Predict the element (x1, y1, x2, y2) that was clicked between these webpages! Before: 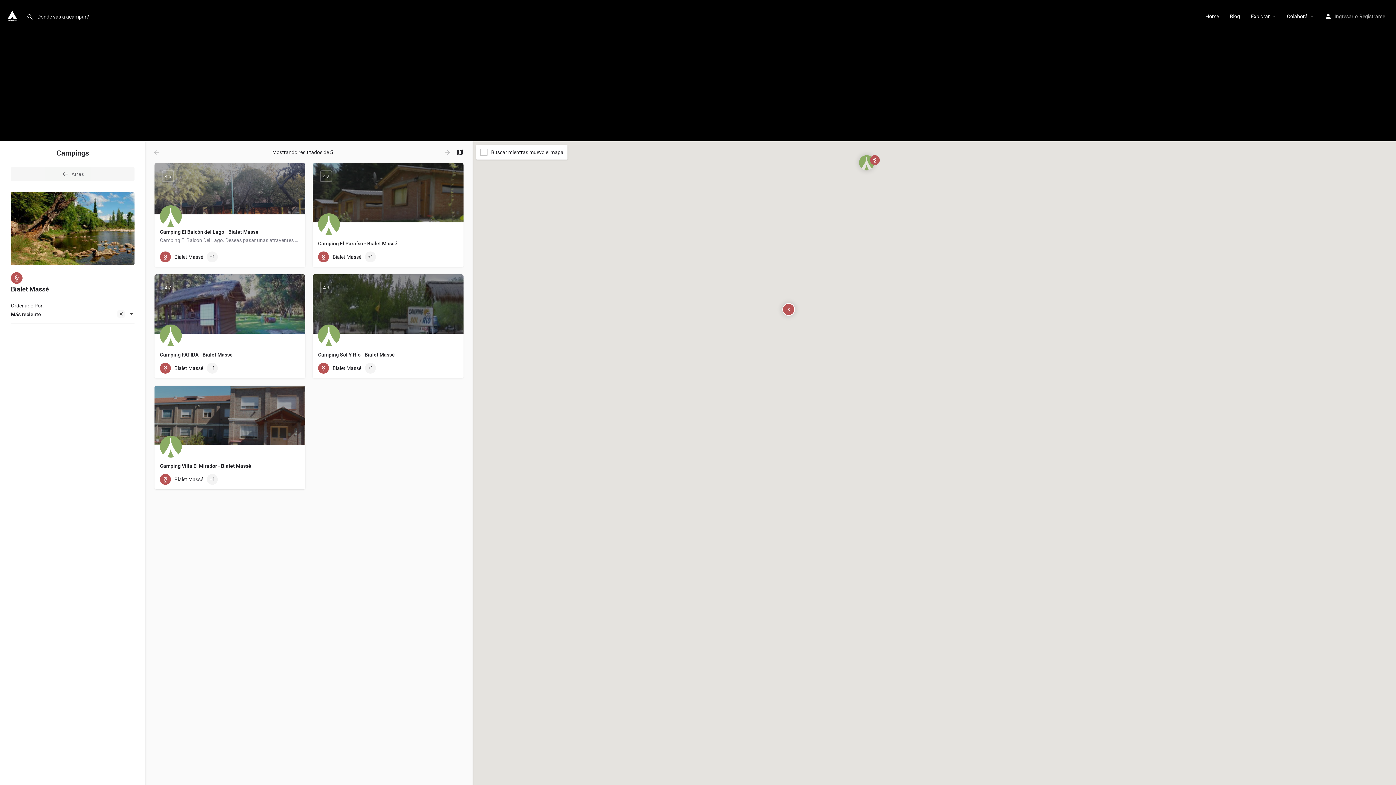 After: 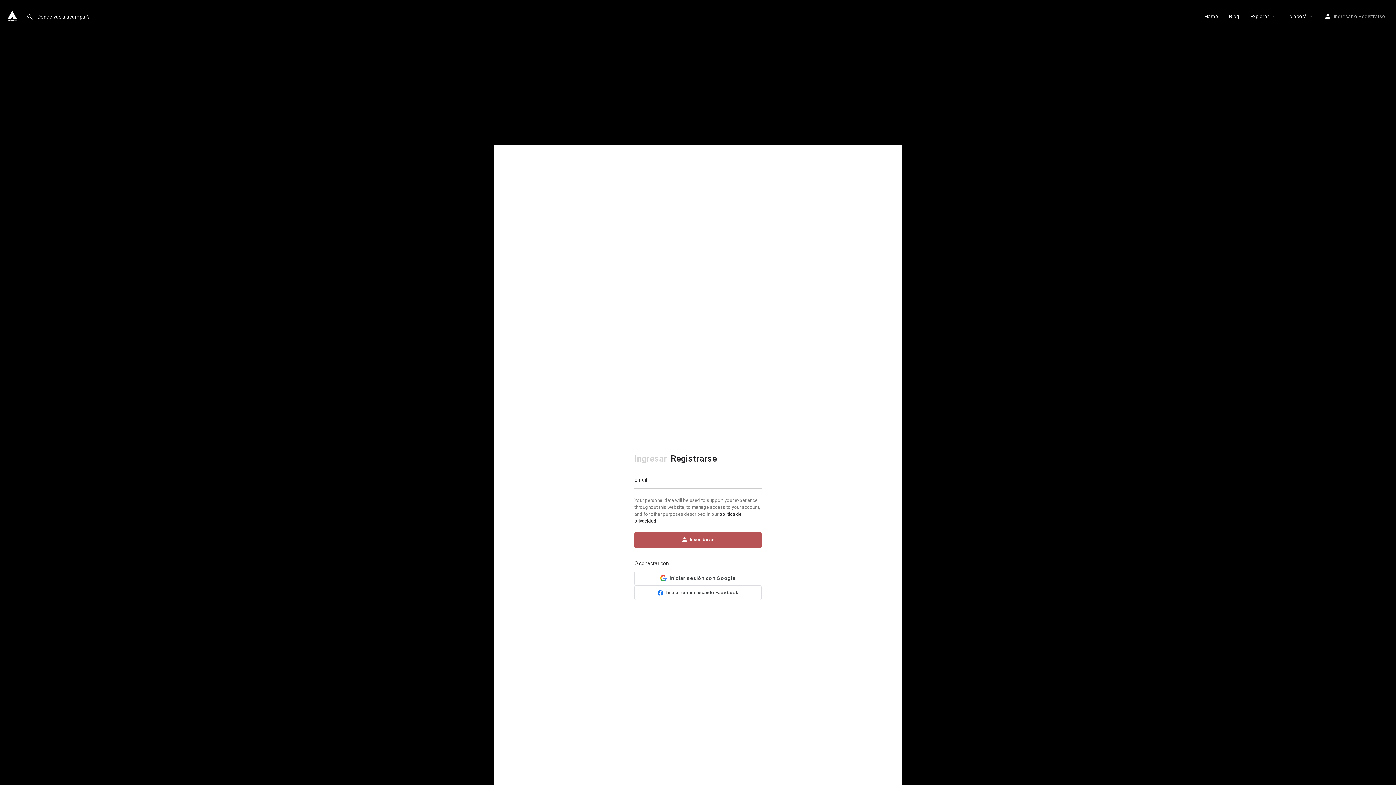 Action: label: Registrarse bbox: (1359, 11, 1385, 20)